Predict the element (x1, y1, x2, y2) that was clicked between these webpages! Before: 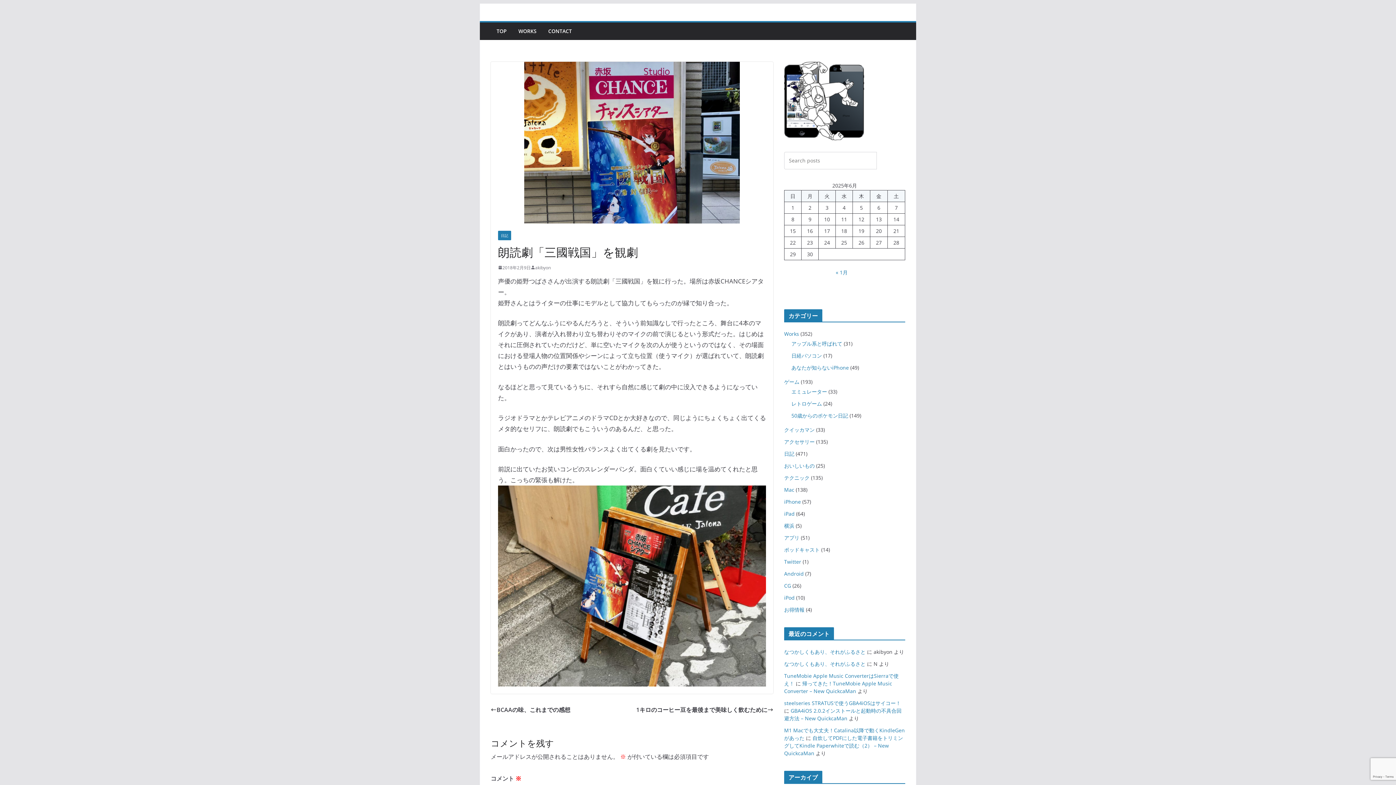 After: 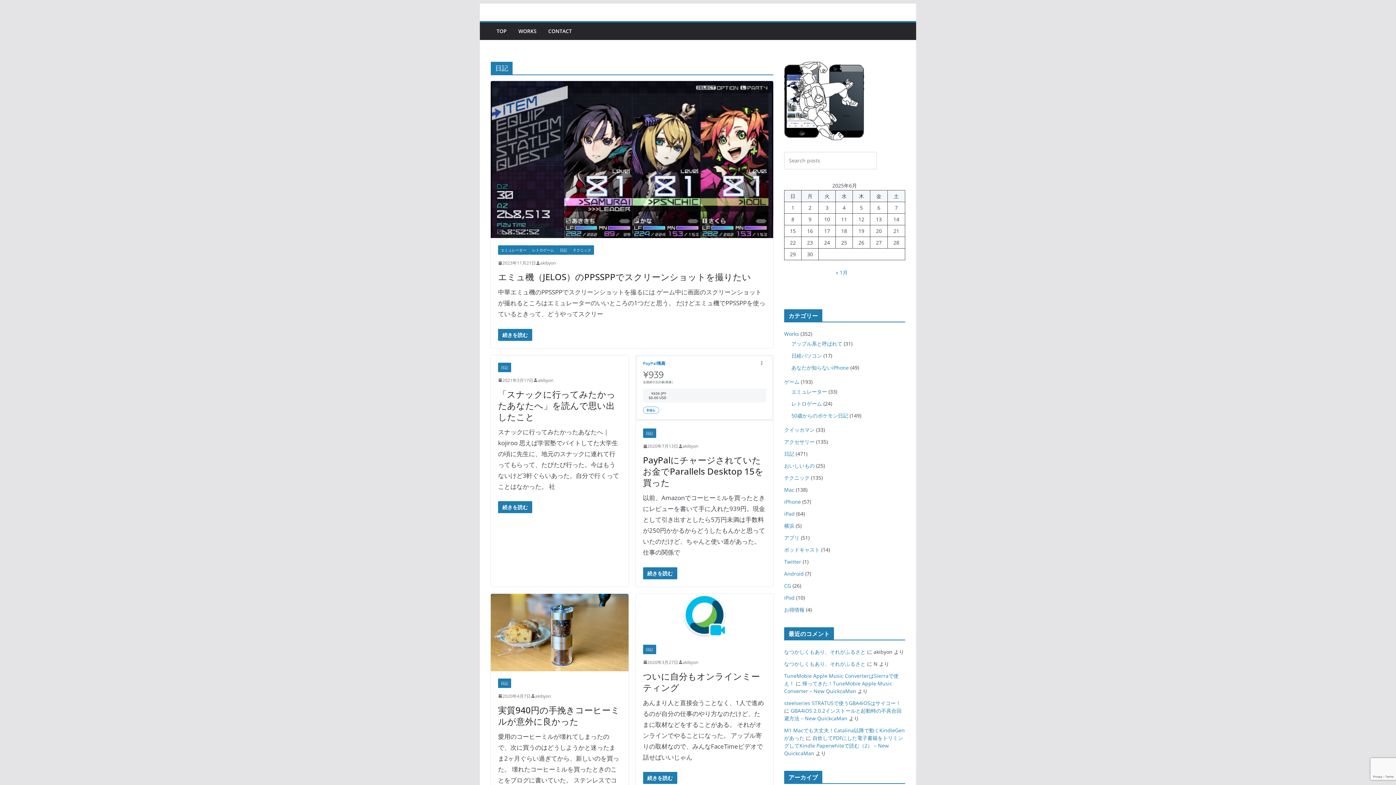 Action: label: 日記 bbox: (498, 230, 511, 240)